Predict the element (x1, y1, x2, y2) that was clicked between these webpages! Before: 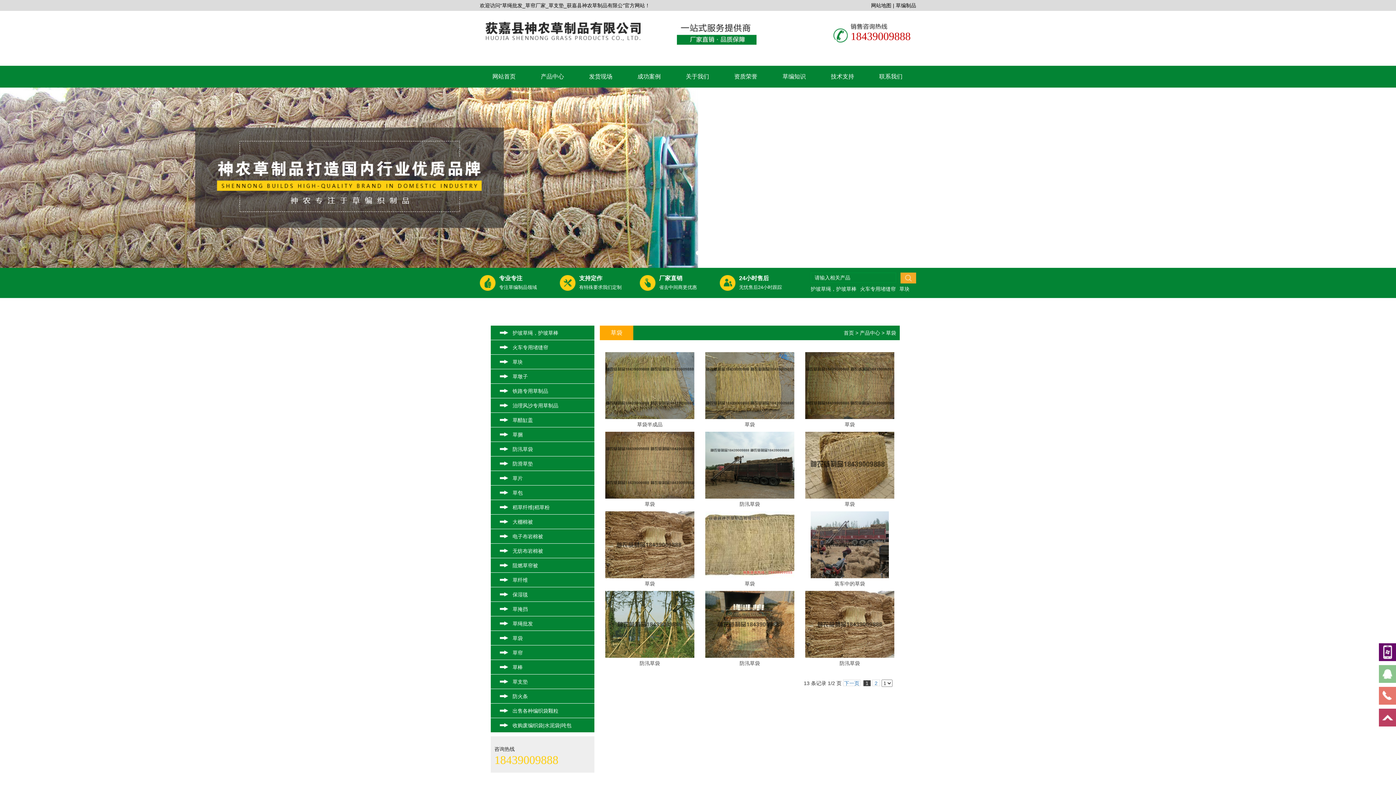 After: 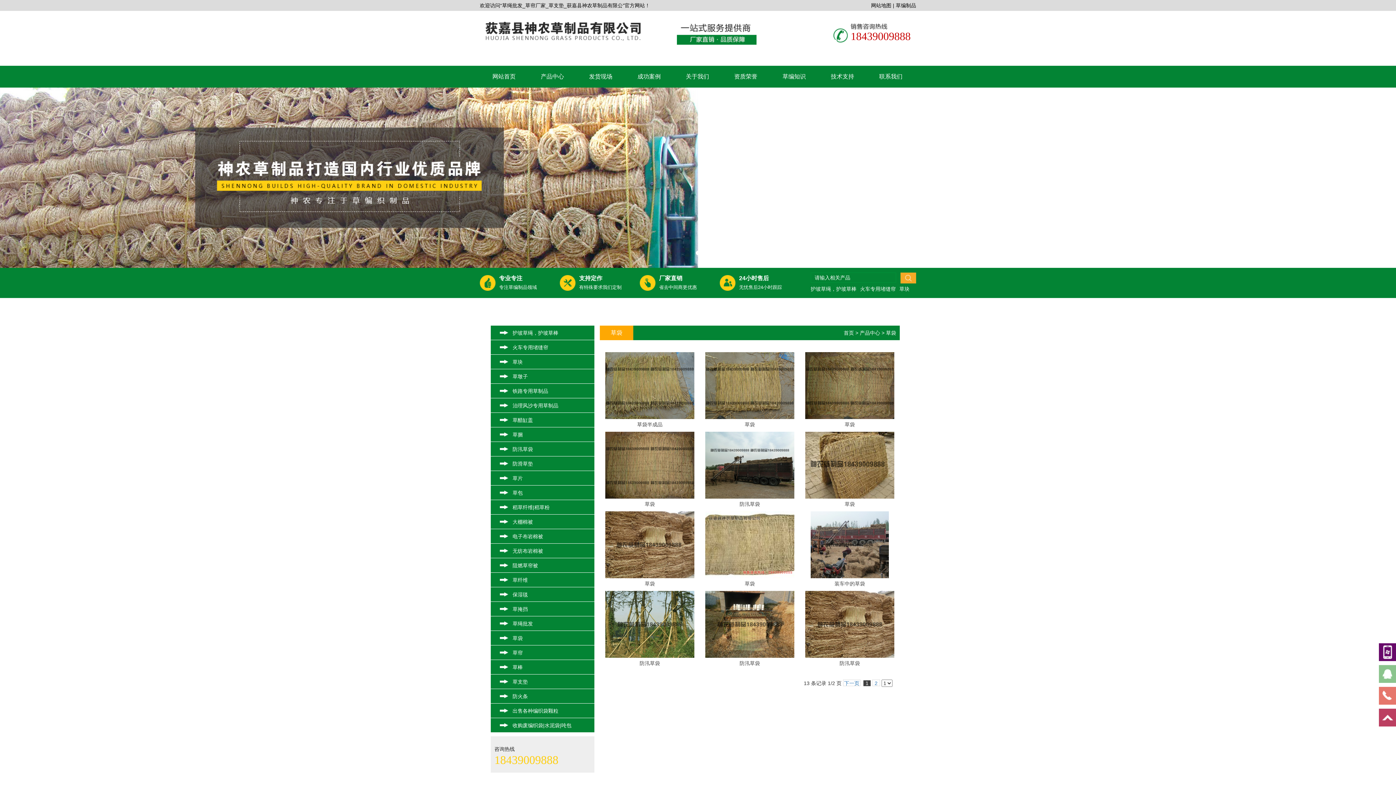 Action: label: 草袋 bbox: (886, 330, 896, 336)